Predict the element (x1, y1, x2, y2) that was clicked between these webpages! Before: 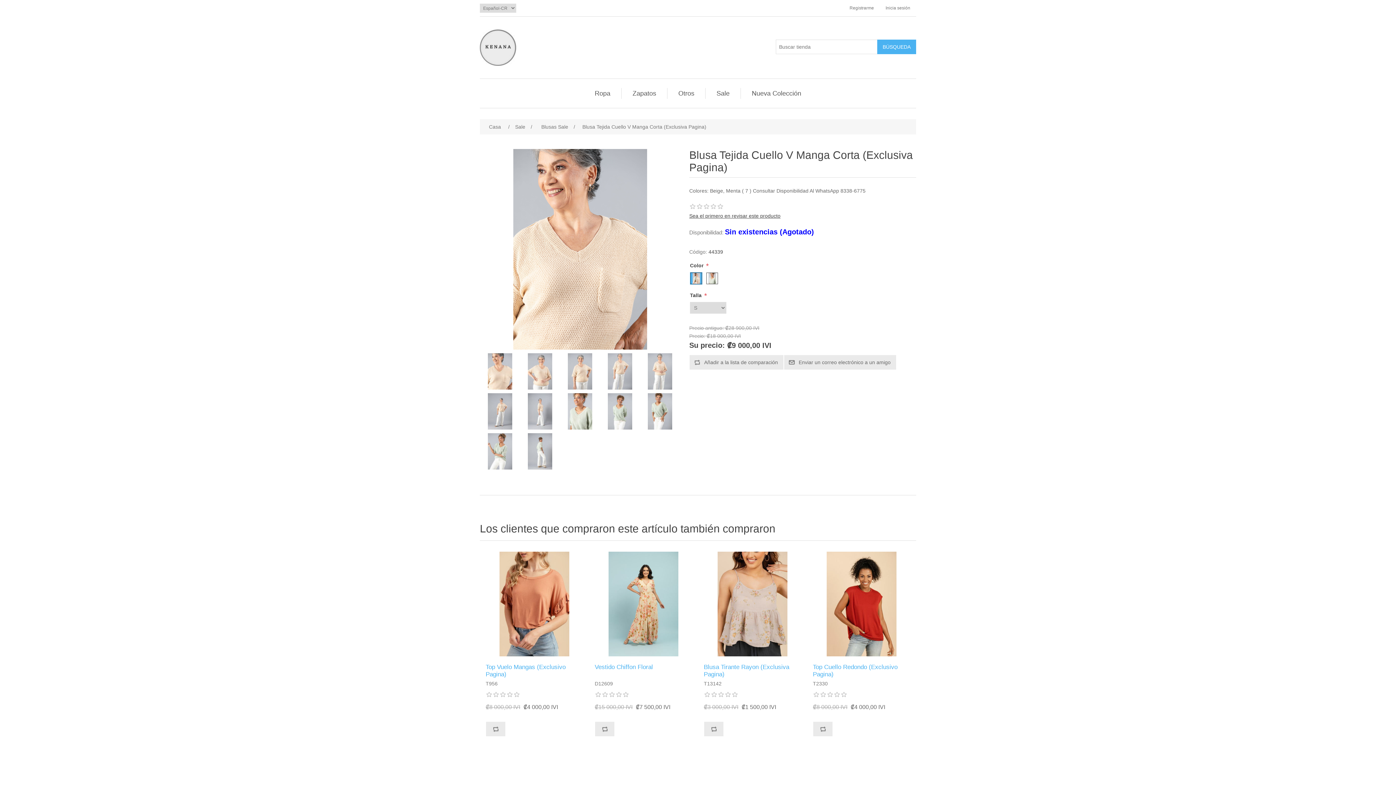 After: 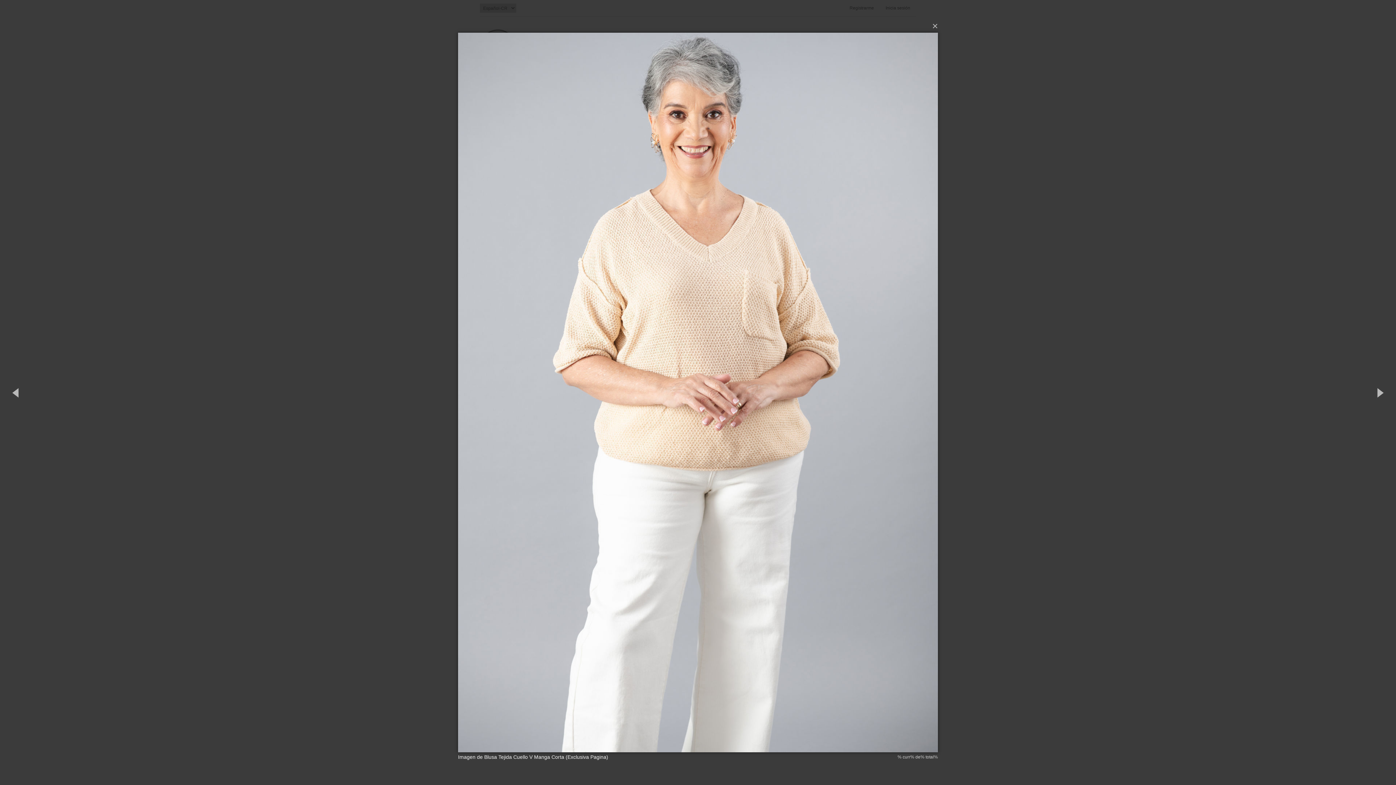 Action: bbox: (641, 353, 678, 389)